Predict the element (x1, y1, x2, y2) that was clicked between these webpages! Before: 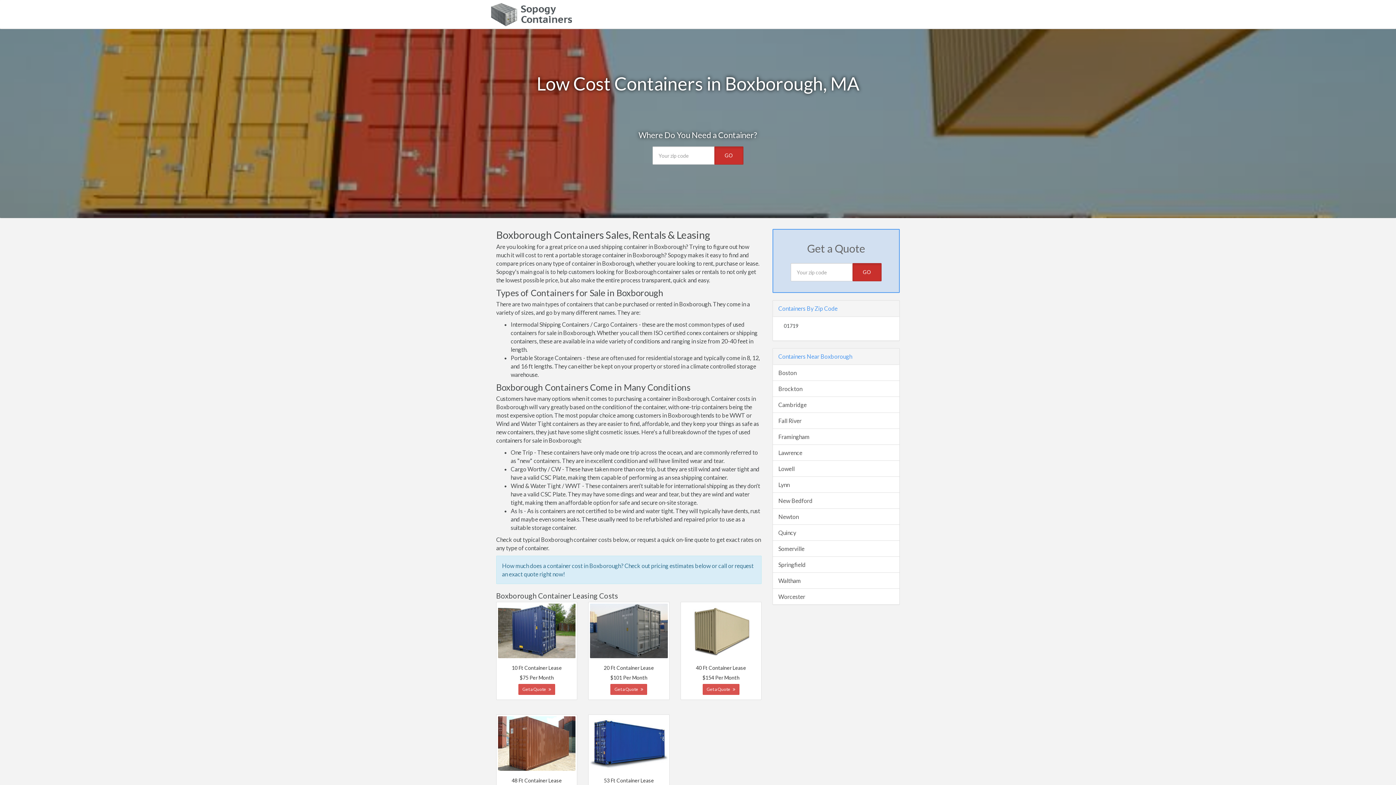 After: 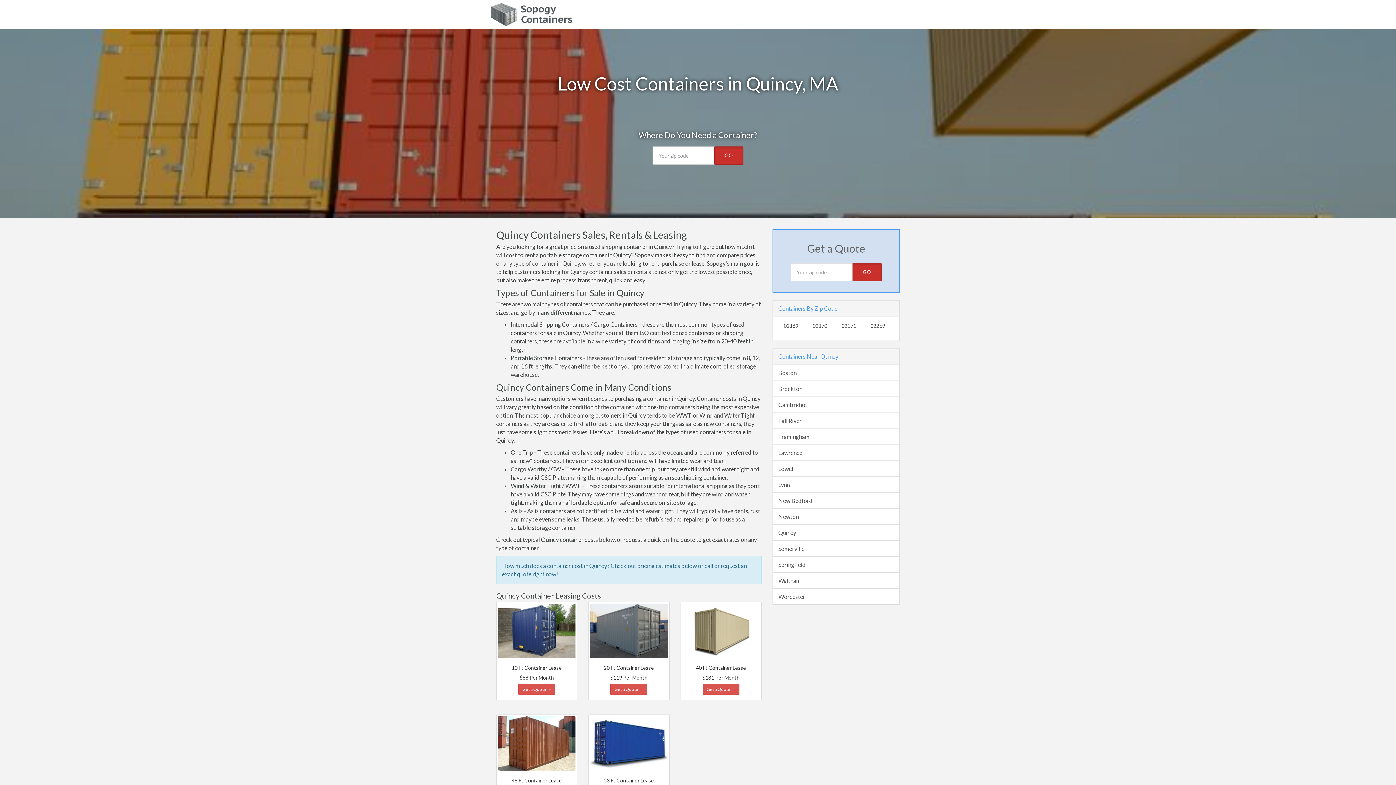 Action: bbox: (773, 524, 899, 541) label: Quincy